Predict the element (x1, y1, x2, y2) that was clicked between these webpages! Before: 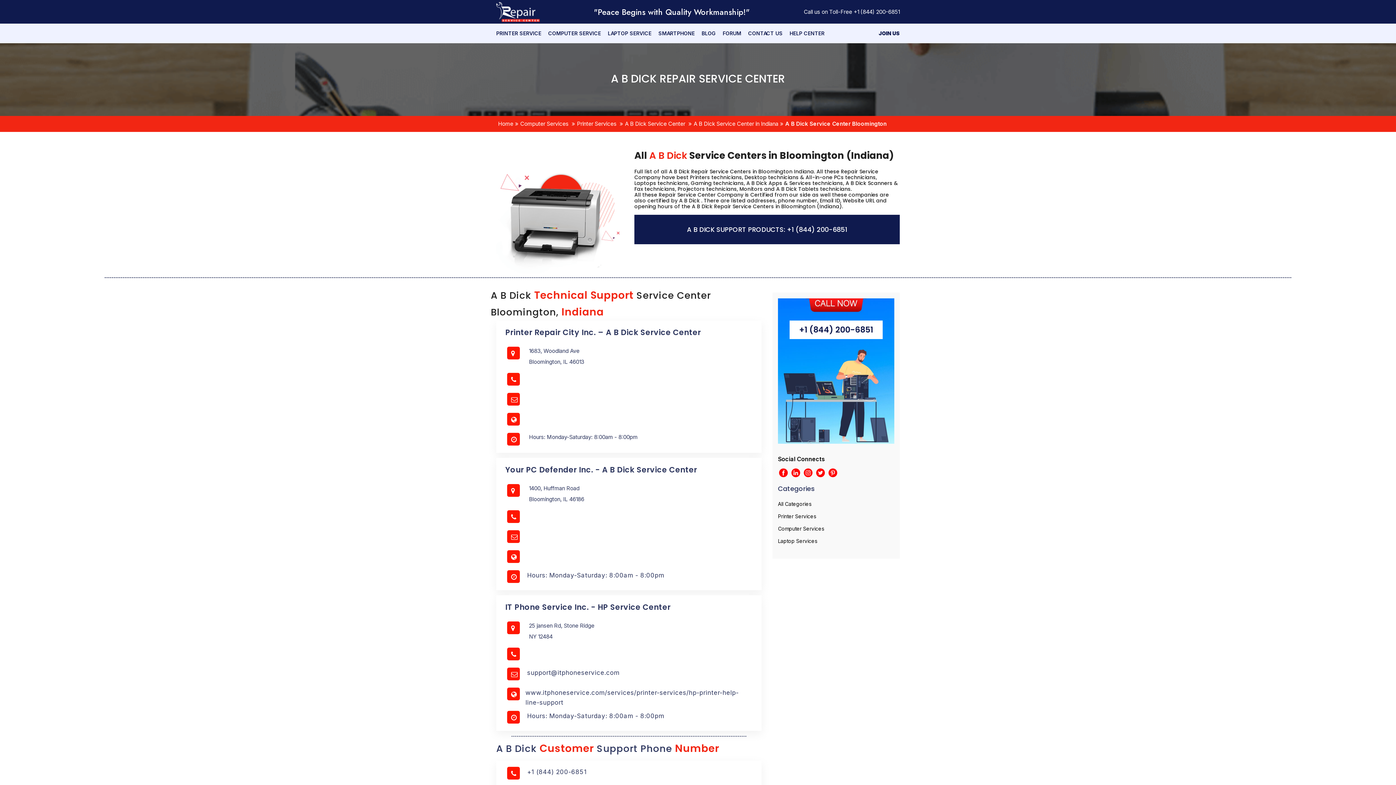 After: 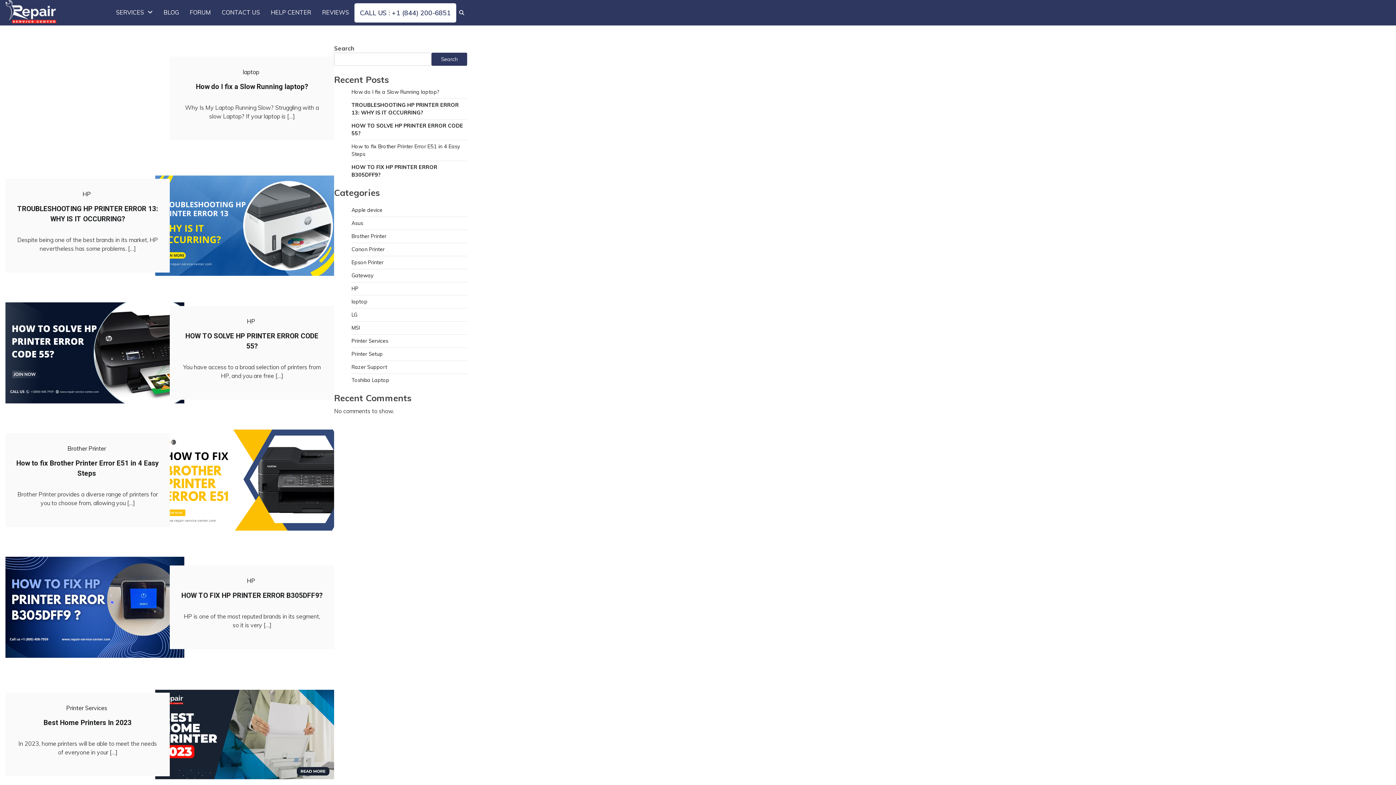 Action: bbox: (701, 30, 716, 36) label: BLOG